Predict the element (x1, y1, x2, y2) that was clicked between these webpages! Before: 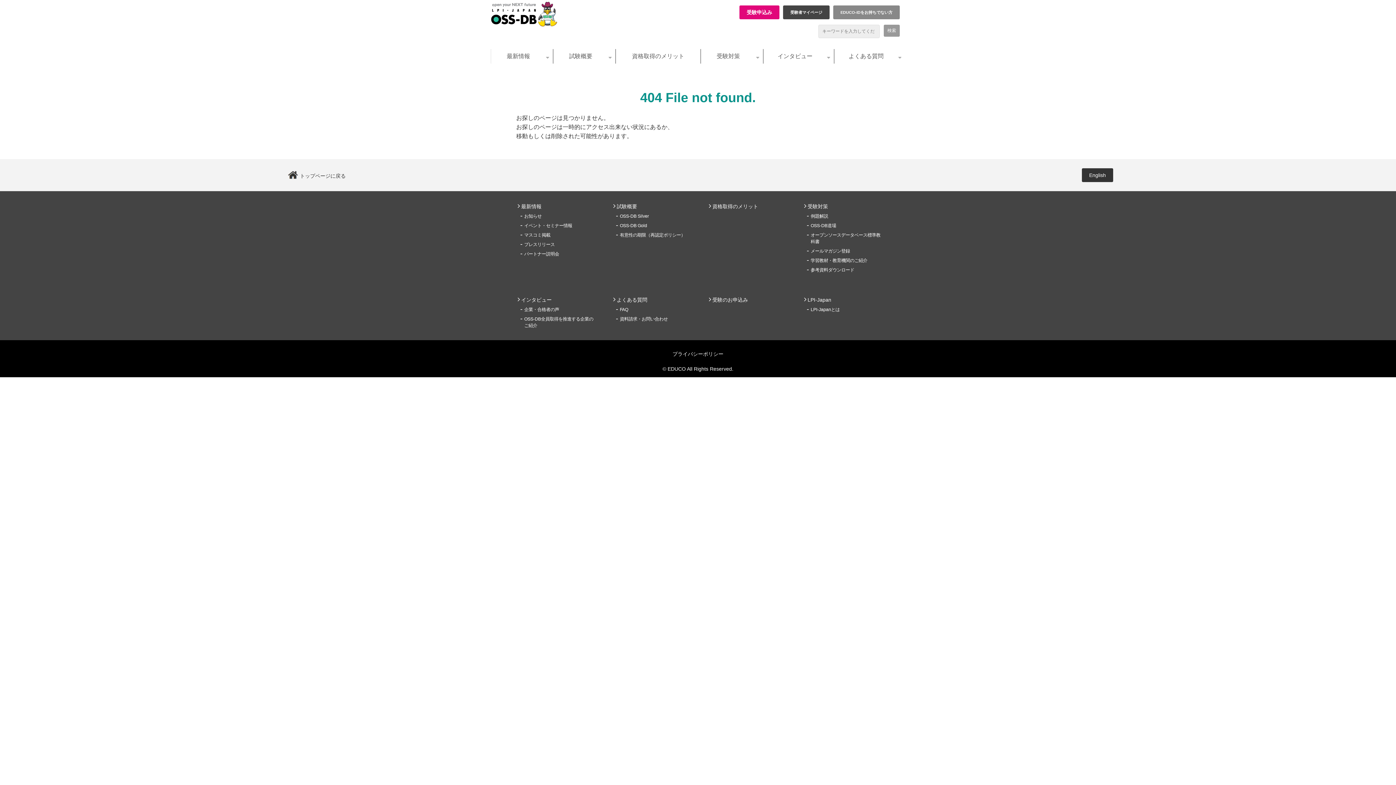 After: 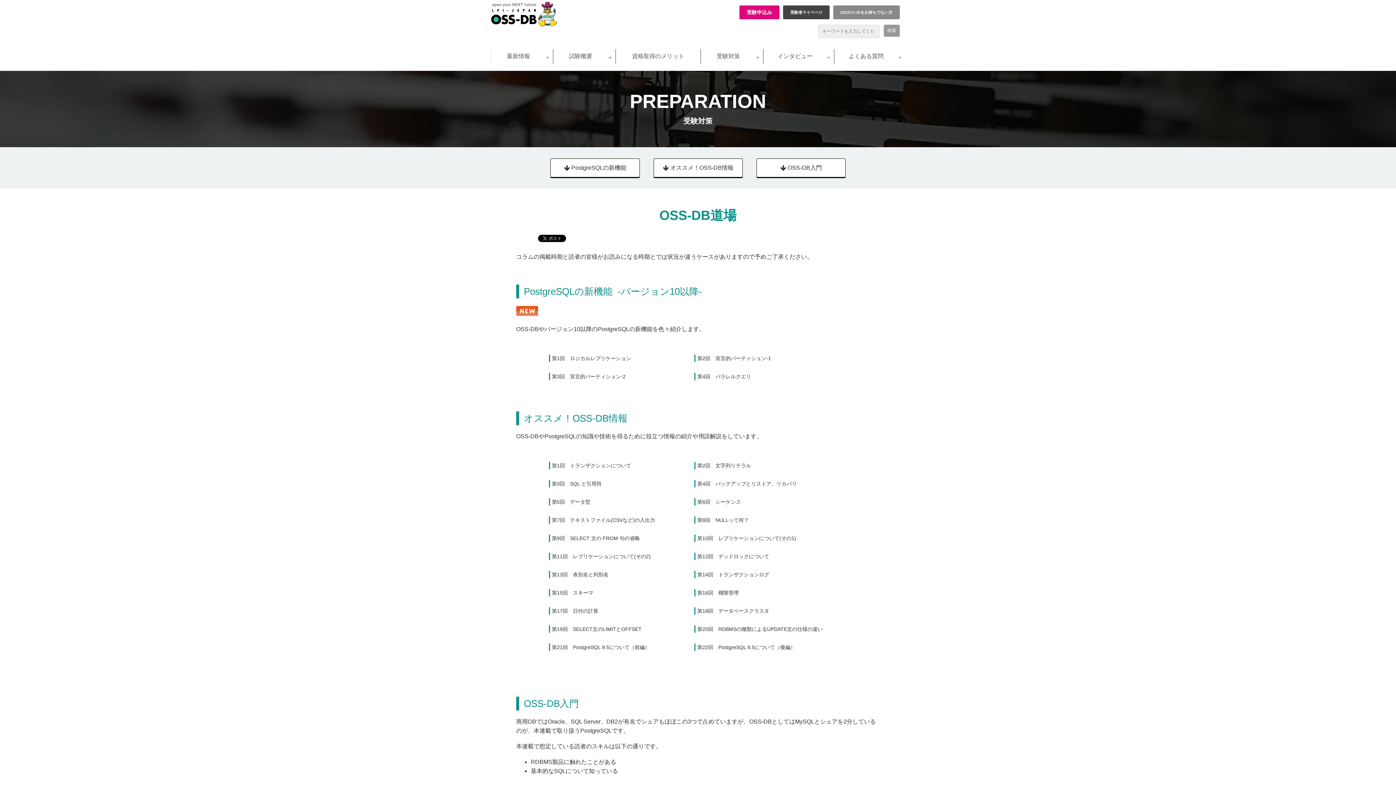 Action: bbox: (810, 223, 836, 228) label: OSS-DB道場